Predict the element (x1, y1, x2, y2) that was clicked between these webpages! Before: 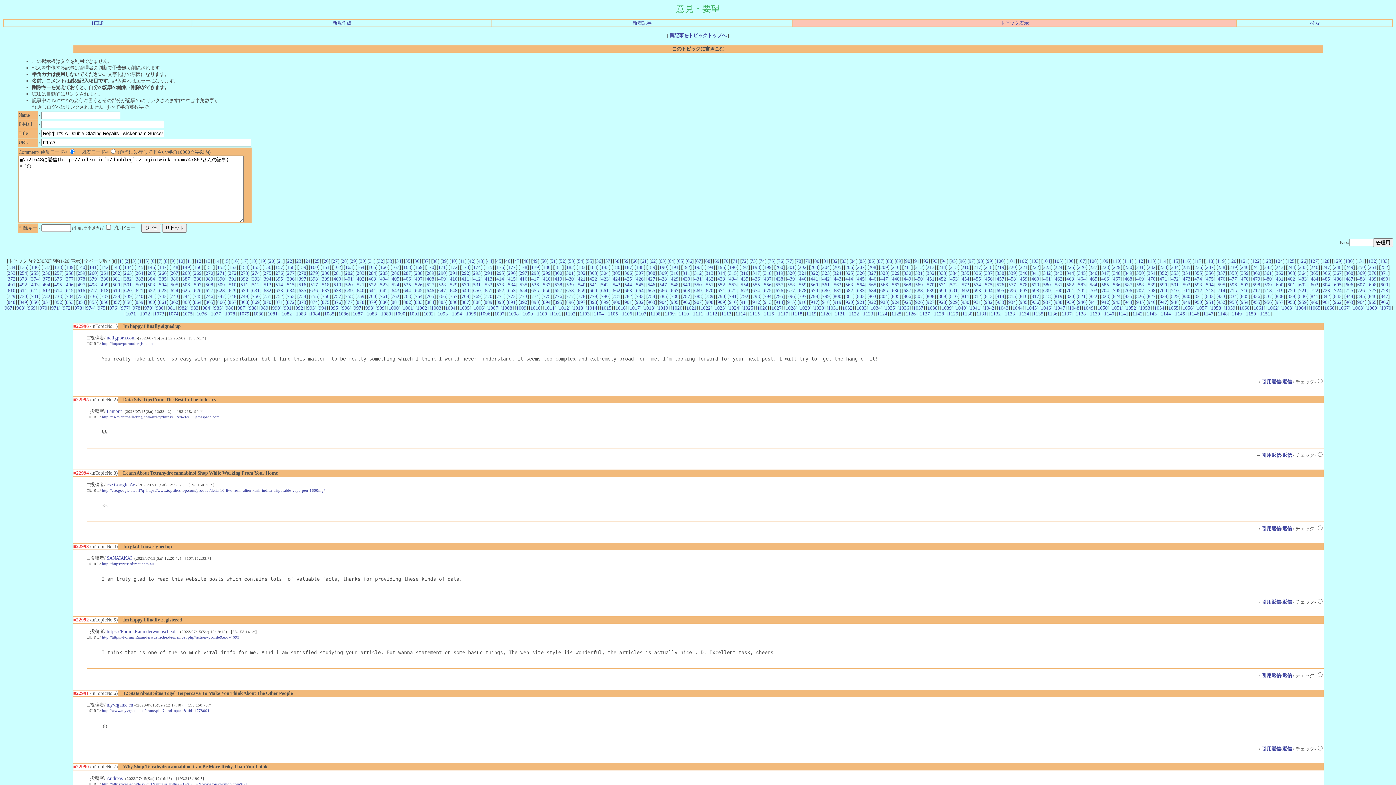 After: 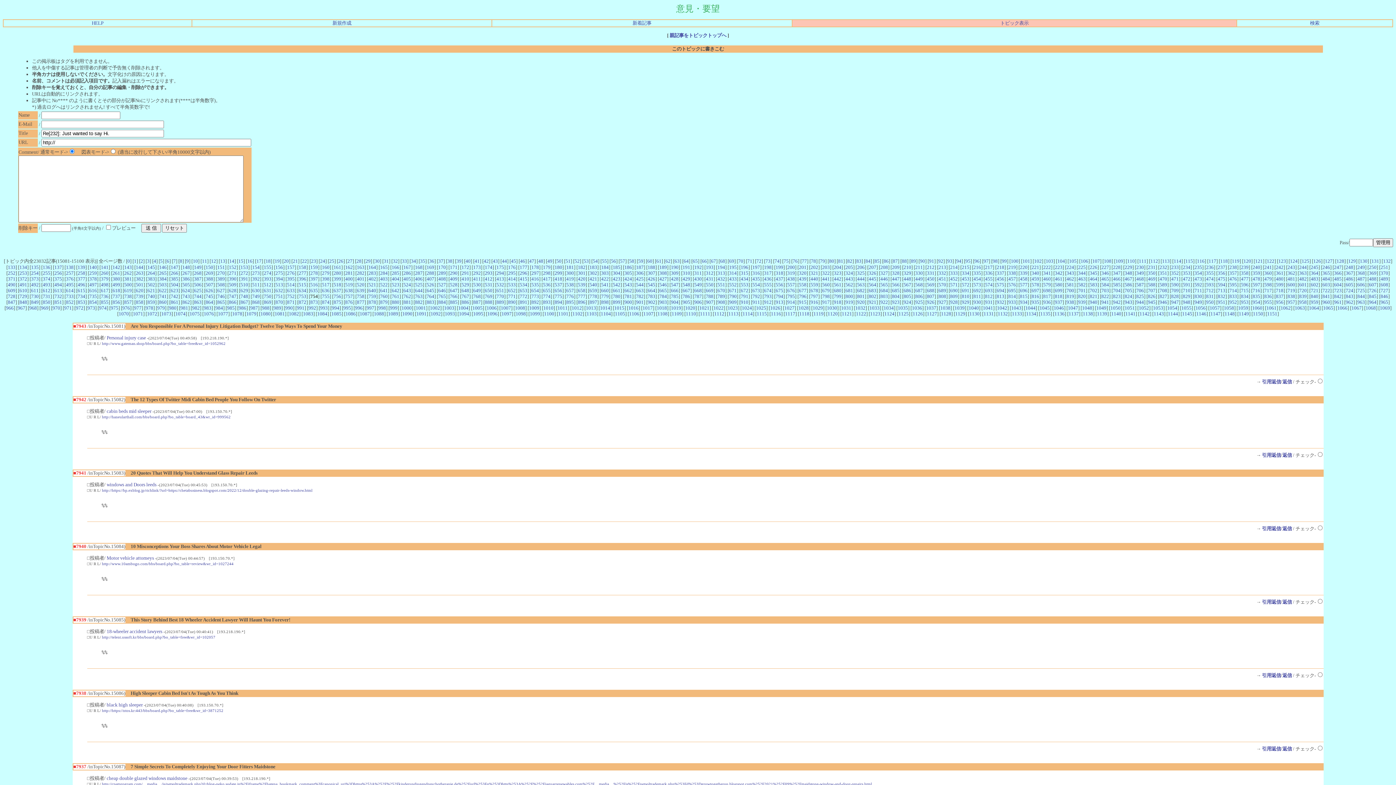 Action: label: 754 bbox: (298, 293, 306, 299)